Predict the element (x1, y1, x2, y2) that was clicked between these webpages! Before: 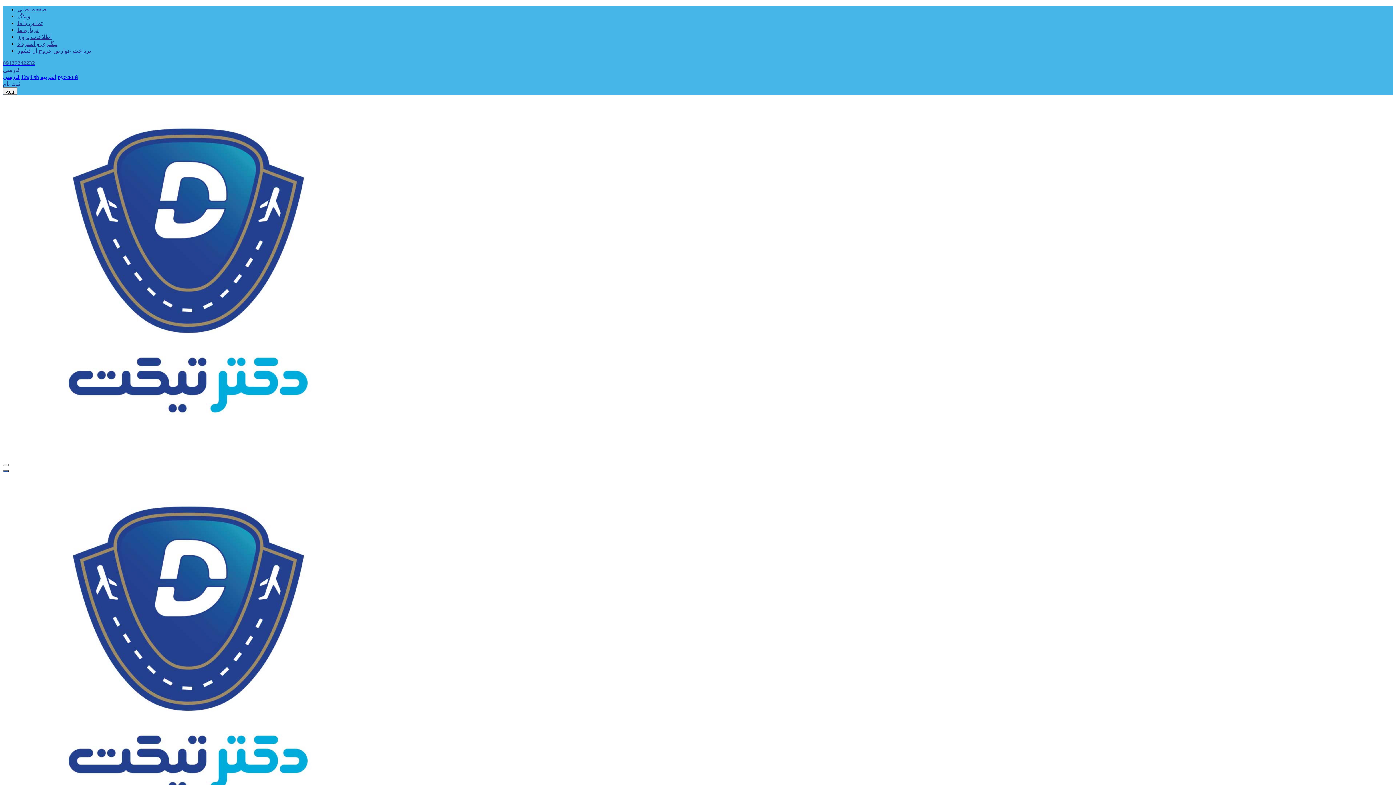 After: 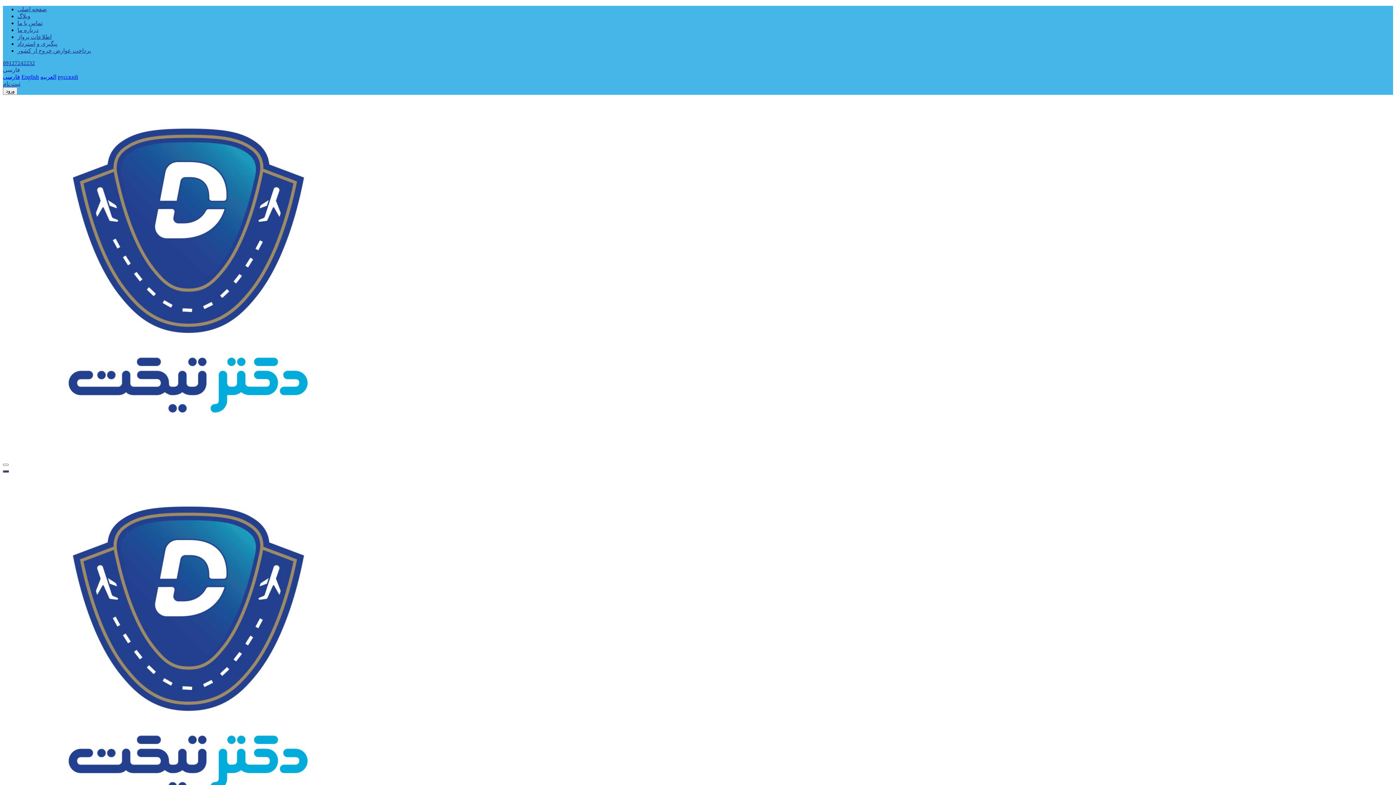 Action: bbox: (17, 13, 30, 19) label: وبلاگ